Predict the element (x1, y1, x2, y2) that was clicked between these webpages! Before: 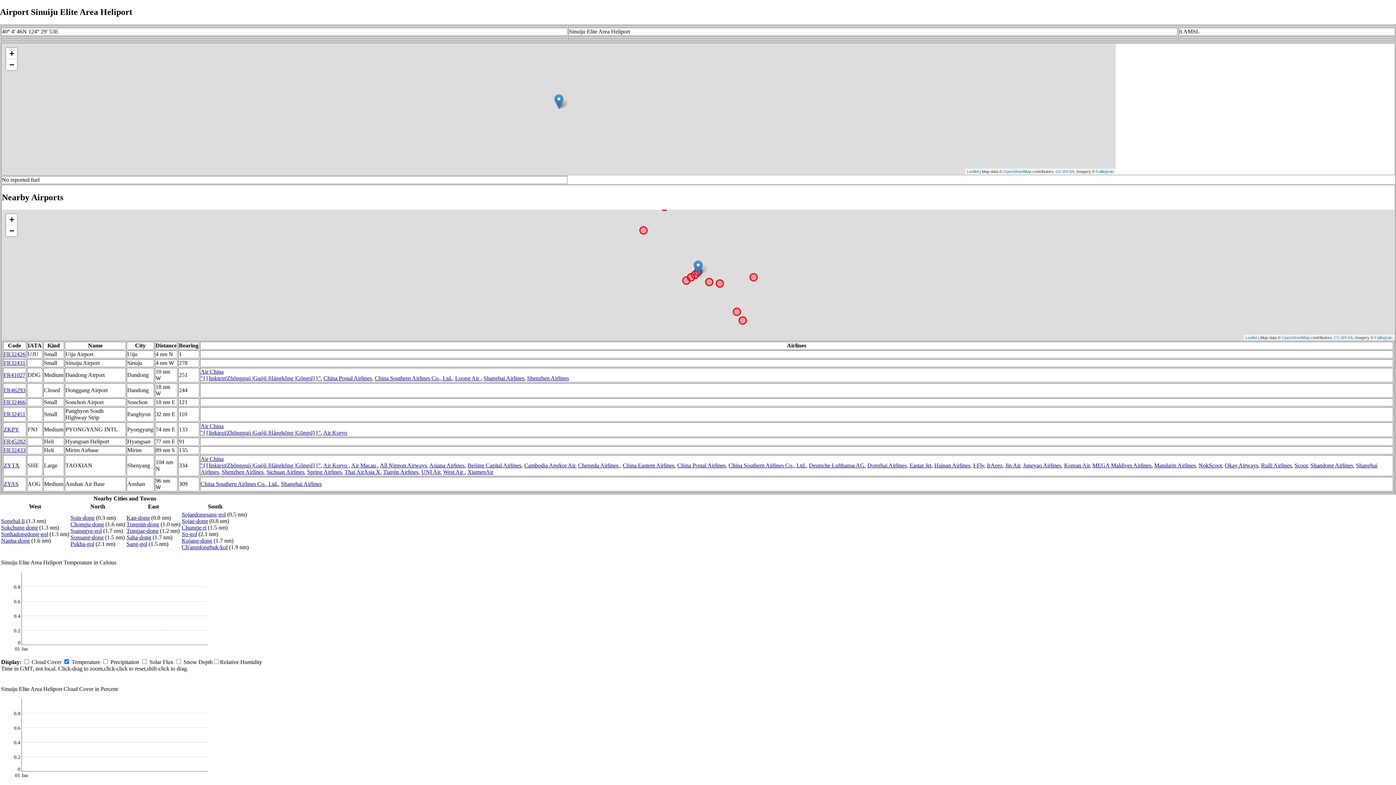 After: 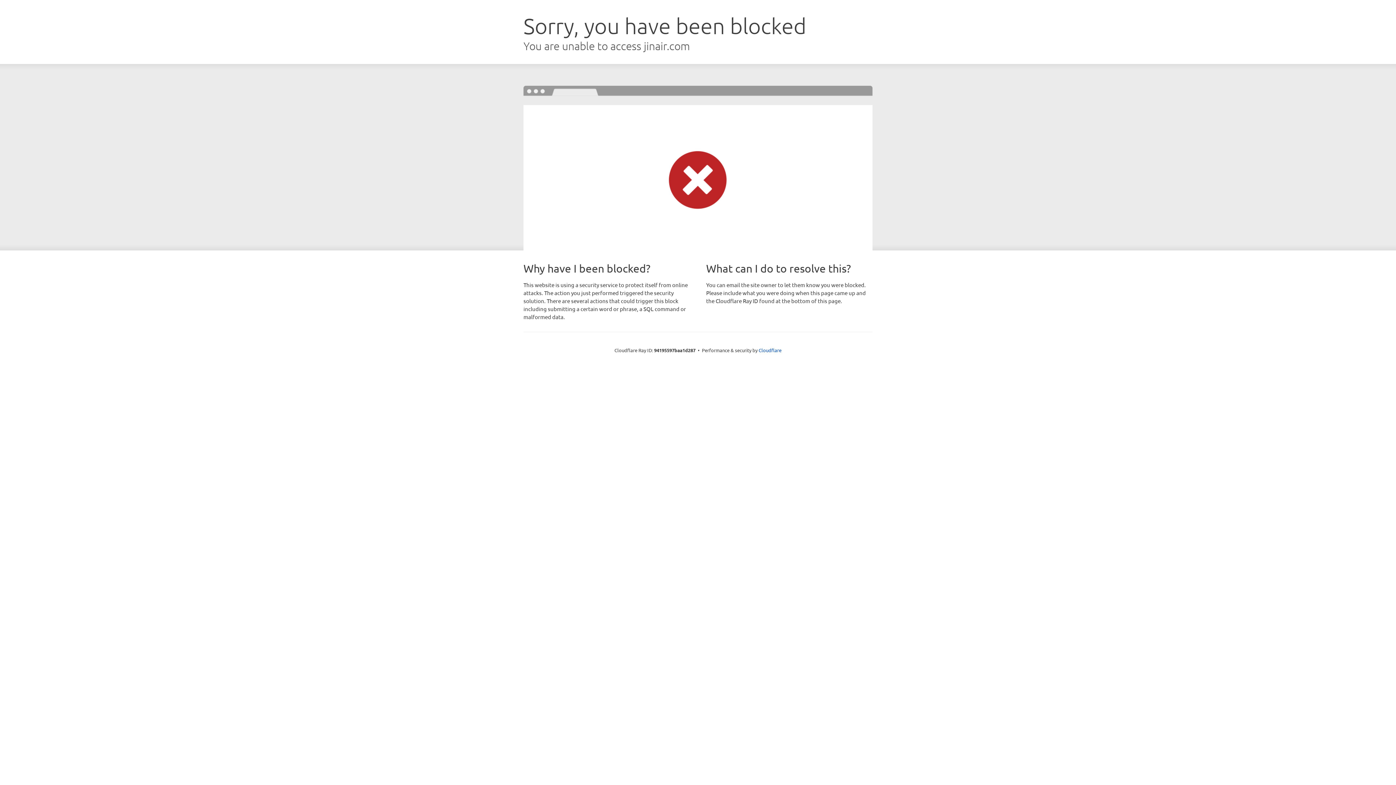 Action: label: Jin Air bbox: (1005, 462, 1020, 468)